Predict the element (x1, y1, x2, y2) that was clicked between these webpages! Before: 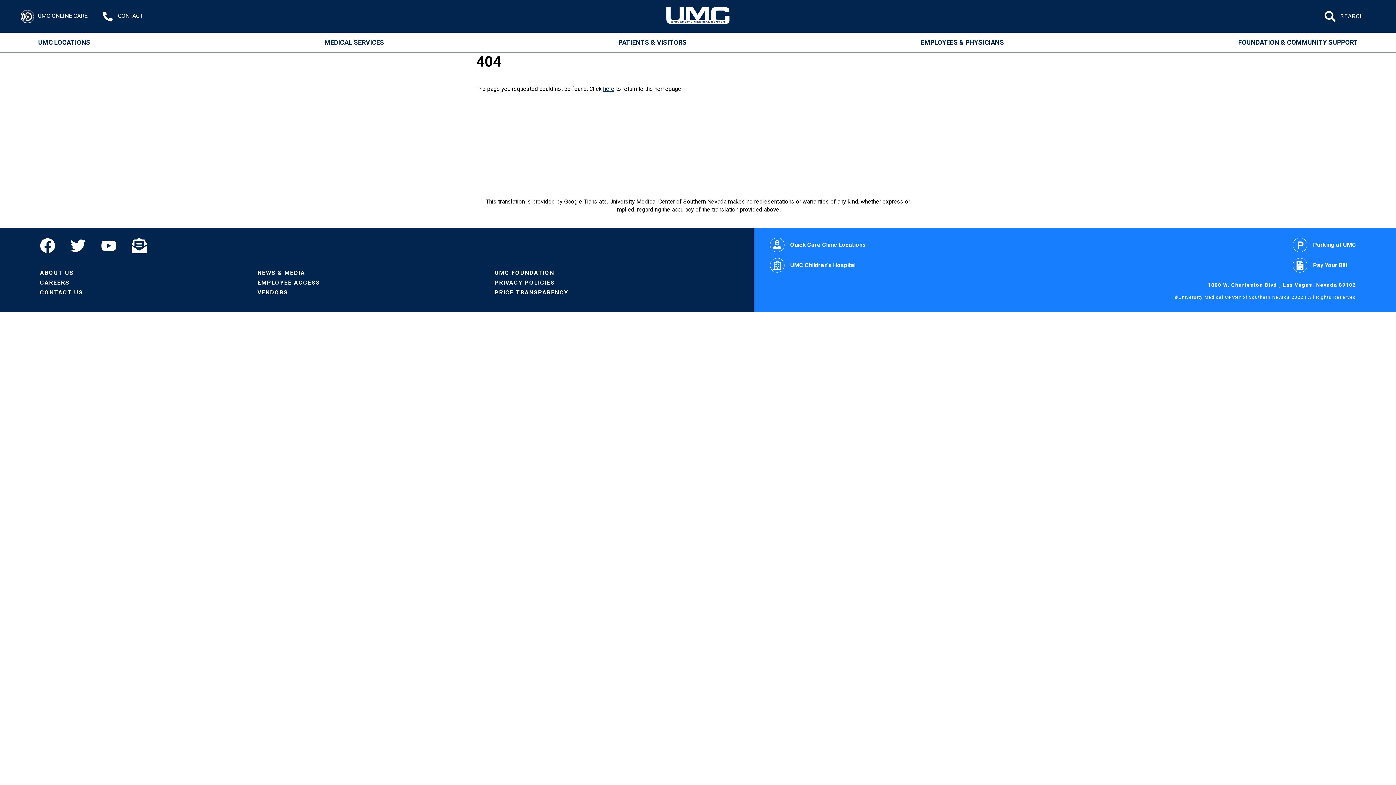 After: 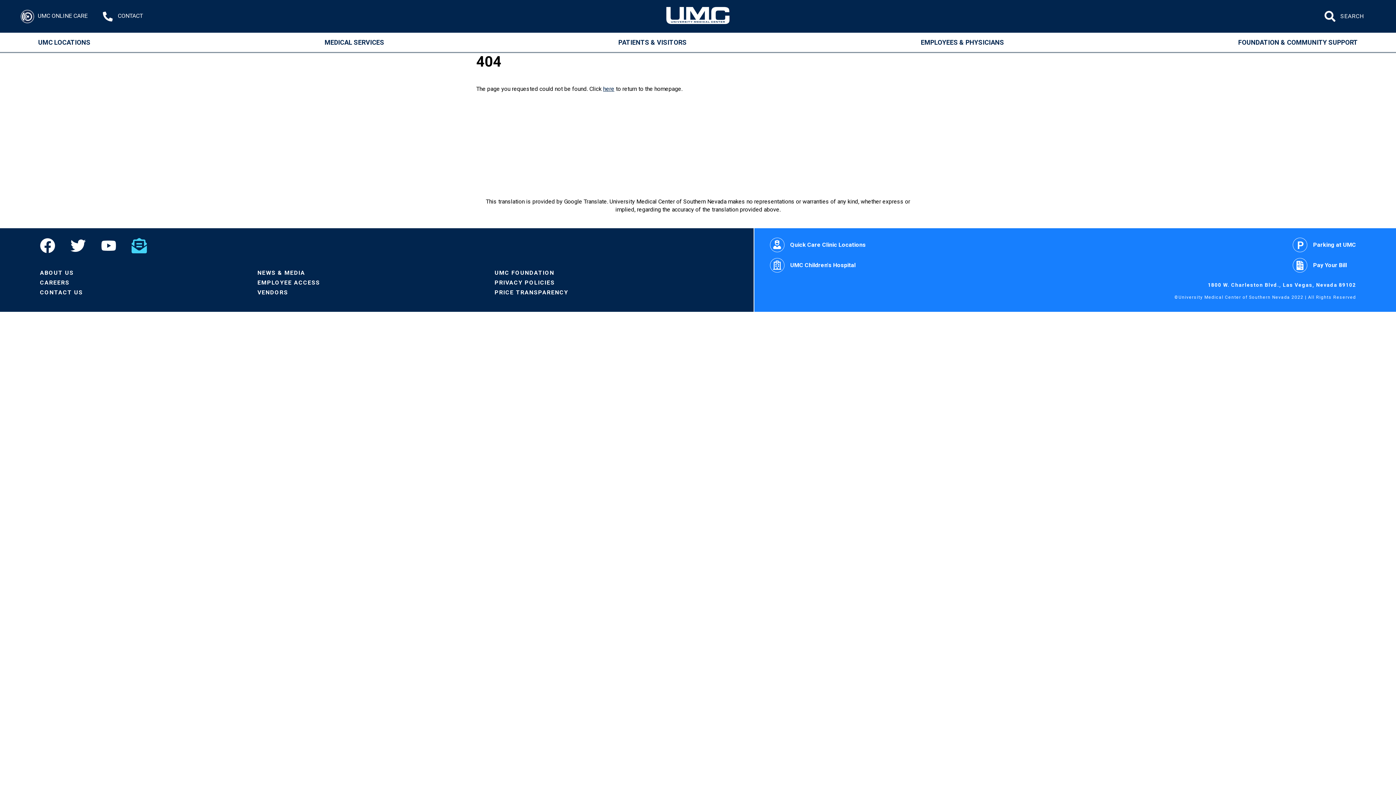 Action: bbox: (124, 238, 154, 253) label: Email